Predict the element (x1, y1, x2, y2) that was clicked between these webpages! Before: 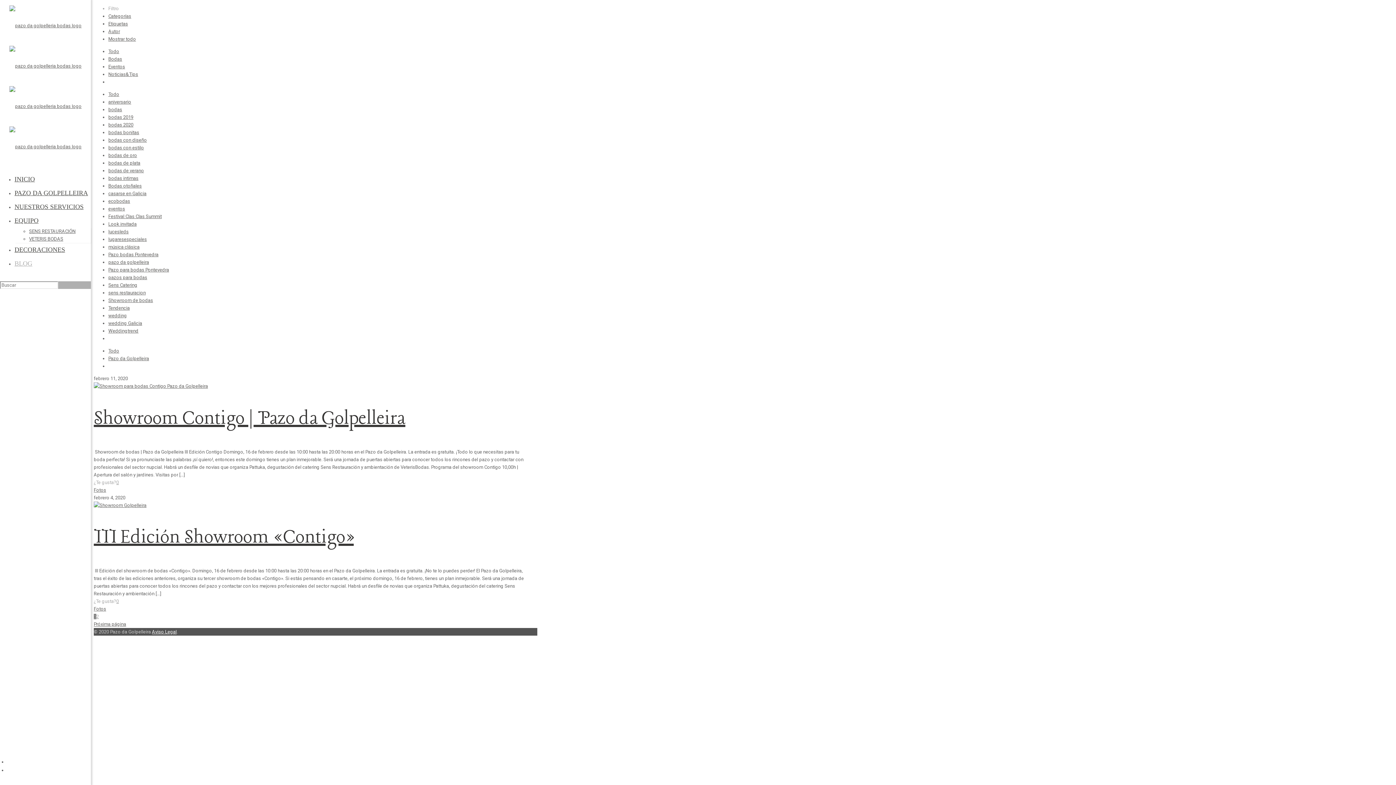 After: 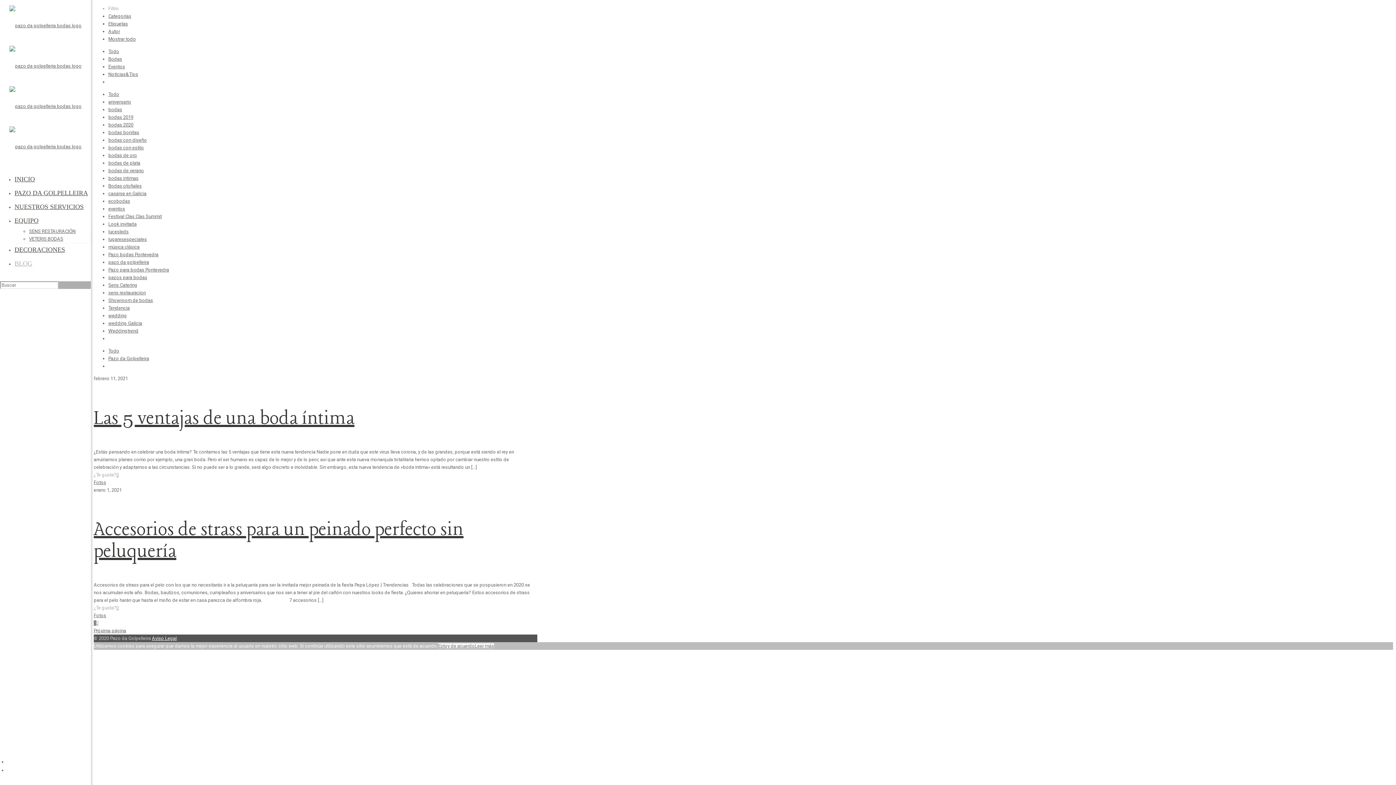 Action: bbox: (108, 282, 137, 288) label: Sens Catering